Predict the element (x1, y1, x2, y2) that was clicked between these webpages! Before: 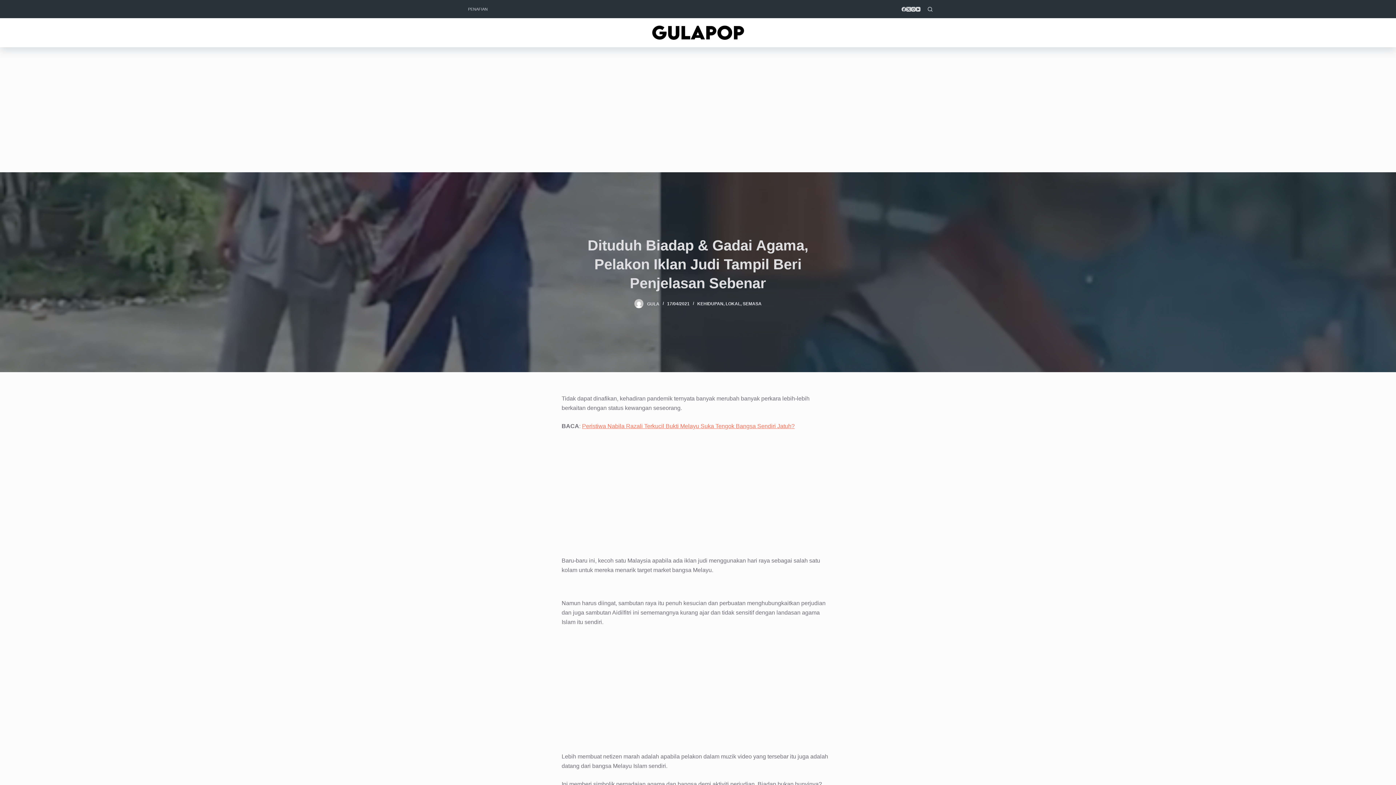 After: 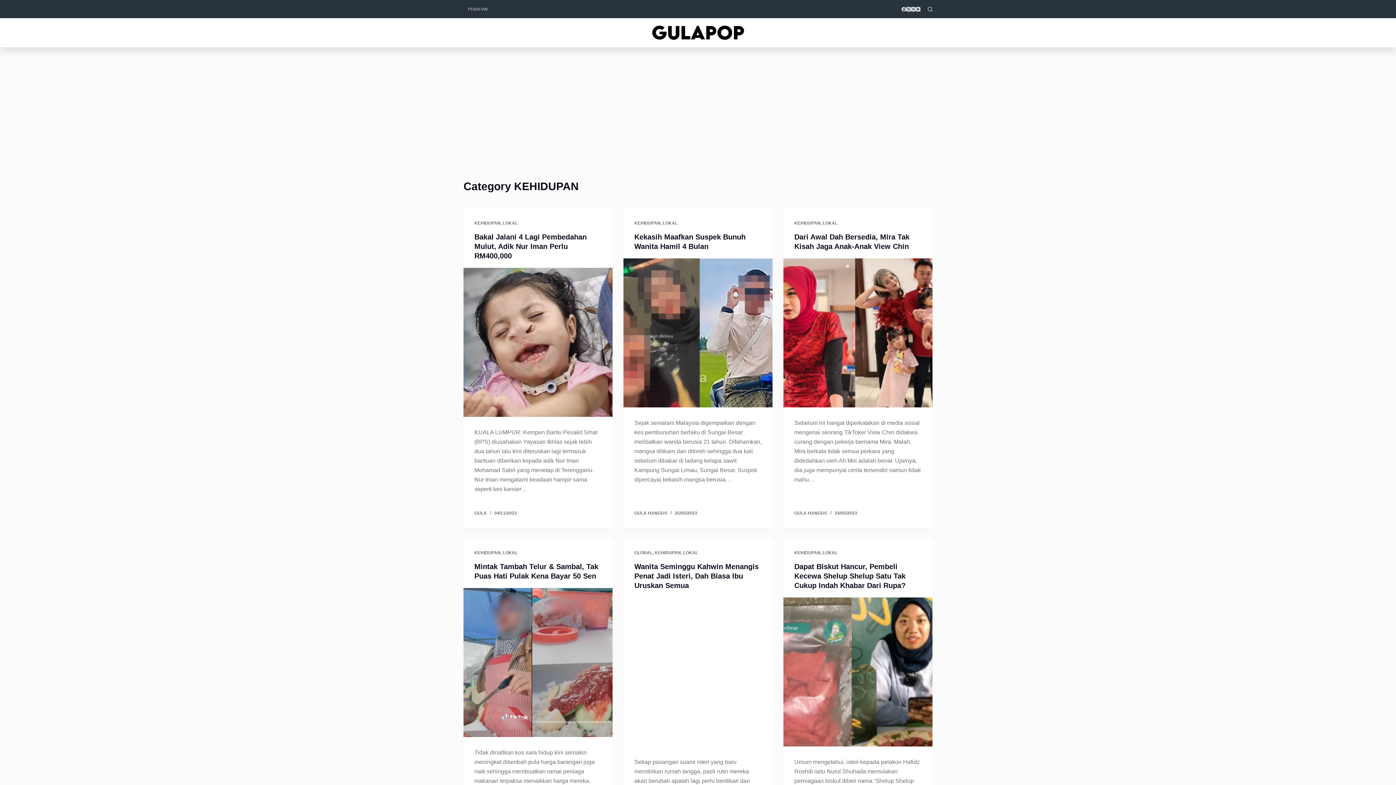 Action: bbox: (697, 301, 723, 306) label: KEHIDUPAN